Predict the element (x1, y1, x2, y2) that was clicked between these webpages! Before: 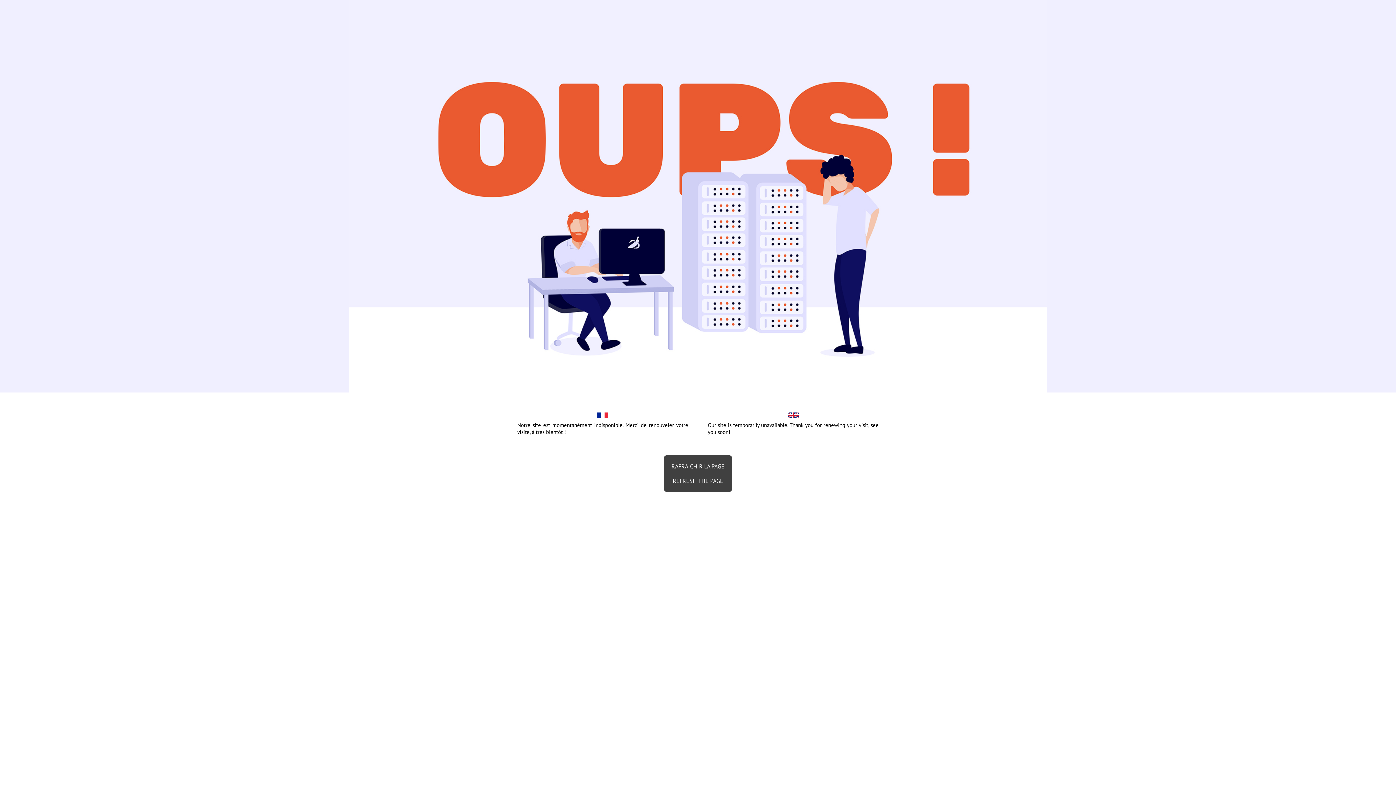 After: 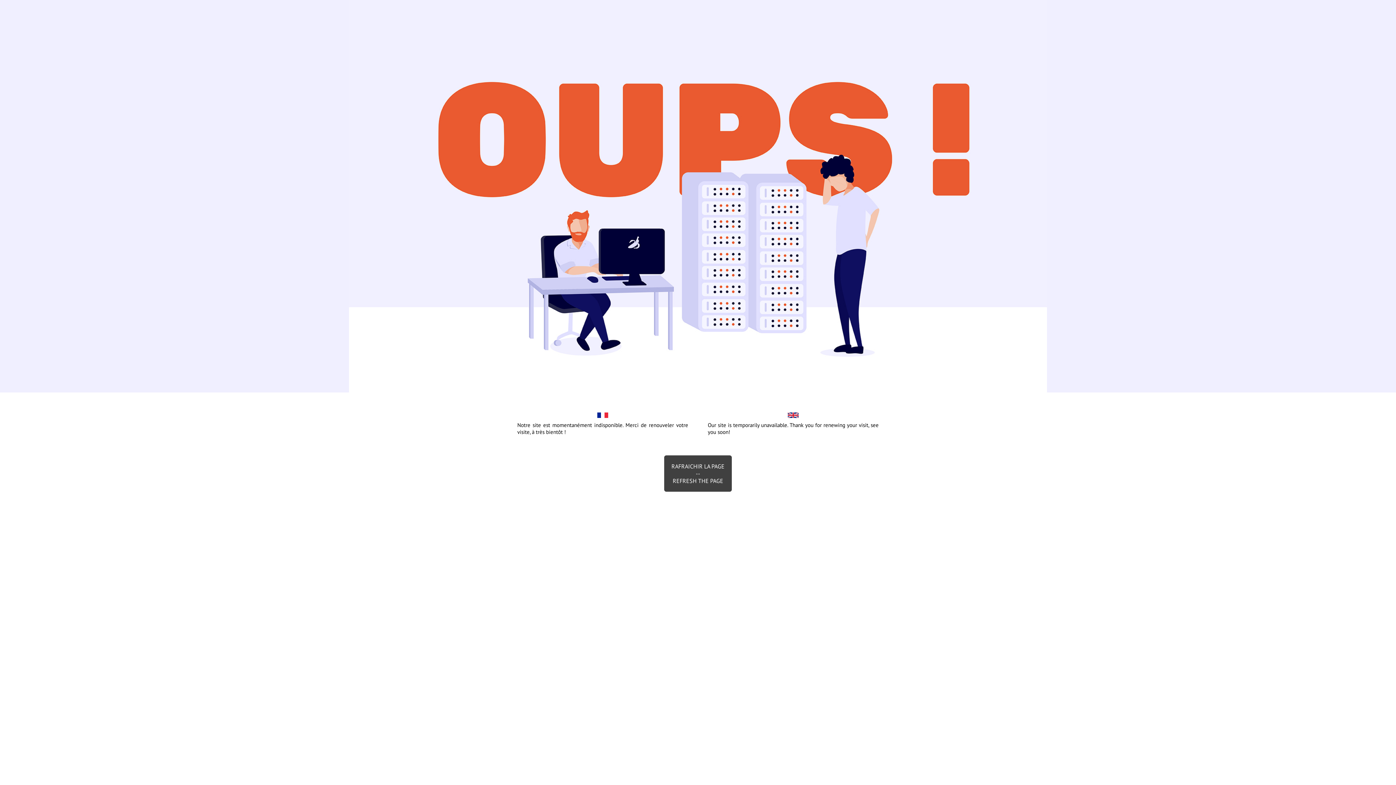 Action: label: RAFRAICHIR LA PAGE
--
REFRESH THE PAGE bbox: (664, 455, 732, 492)